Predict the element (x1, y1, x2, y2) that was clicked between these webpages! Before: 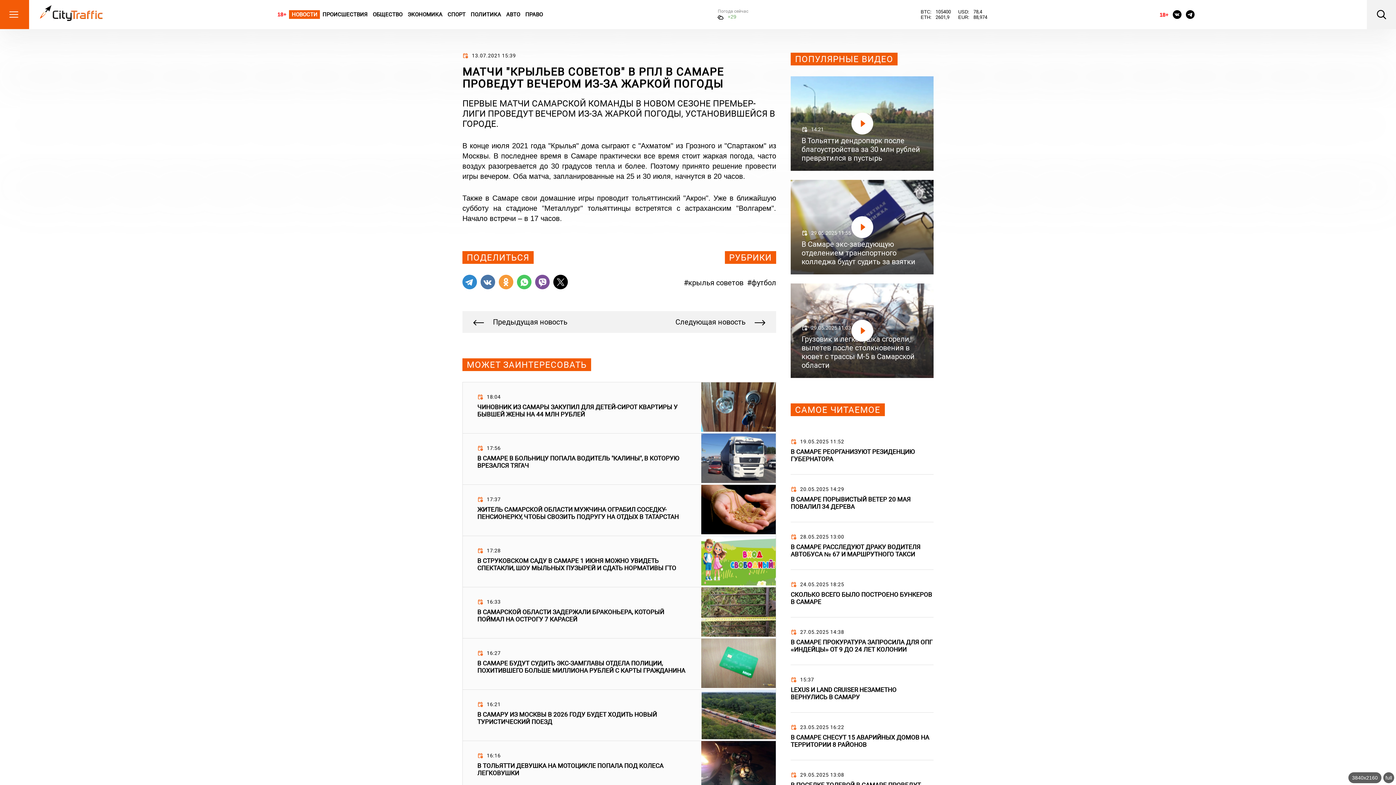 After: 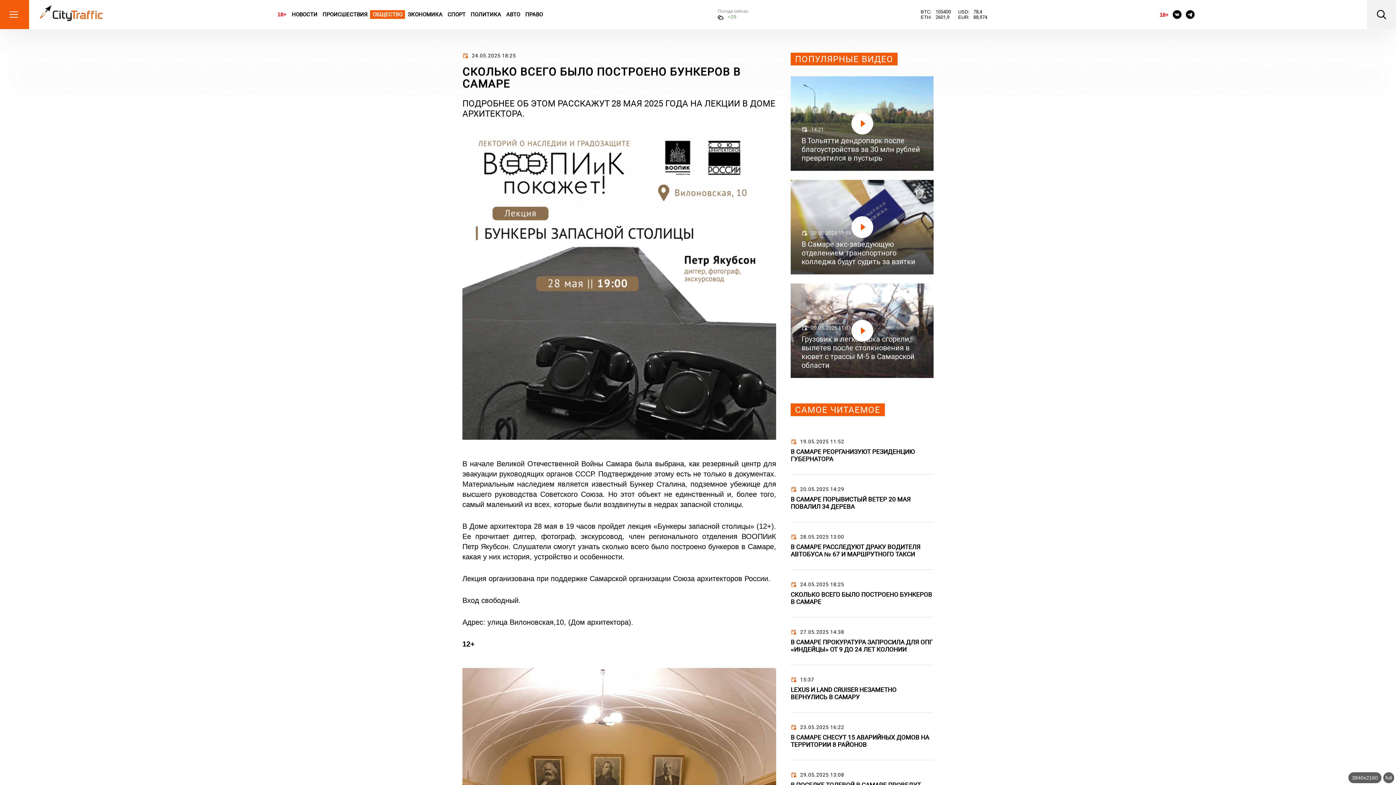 Action: bbox: (790, 570, 933, 617) label: 24.05.2025 18:25
СКОЛЬКО ВСЕГО БЫЛО ПОСТРОЕНО БУНКЕРОВ В САМАРЕ